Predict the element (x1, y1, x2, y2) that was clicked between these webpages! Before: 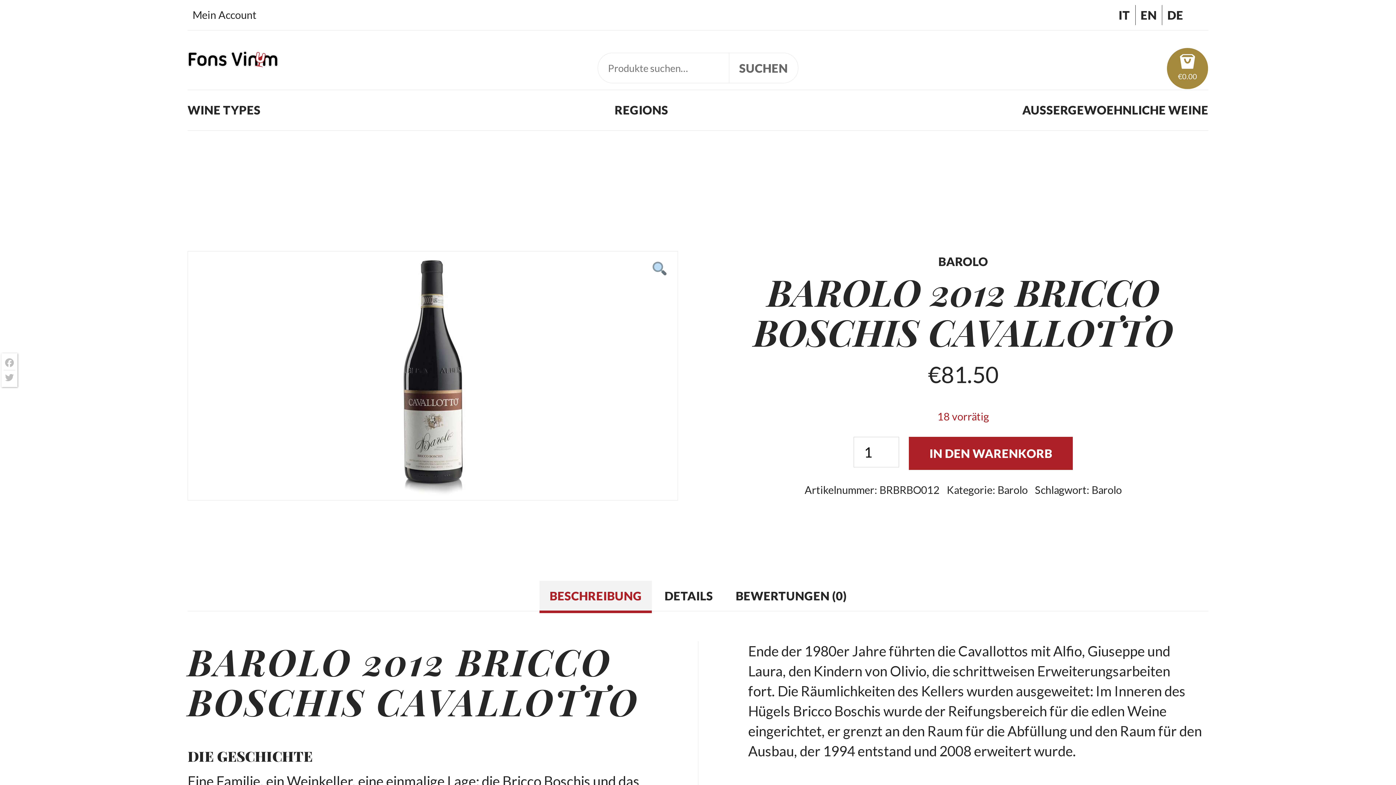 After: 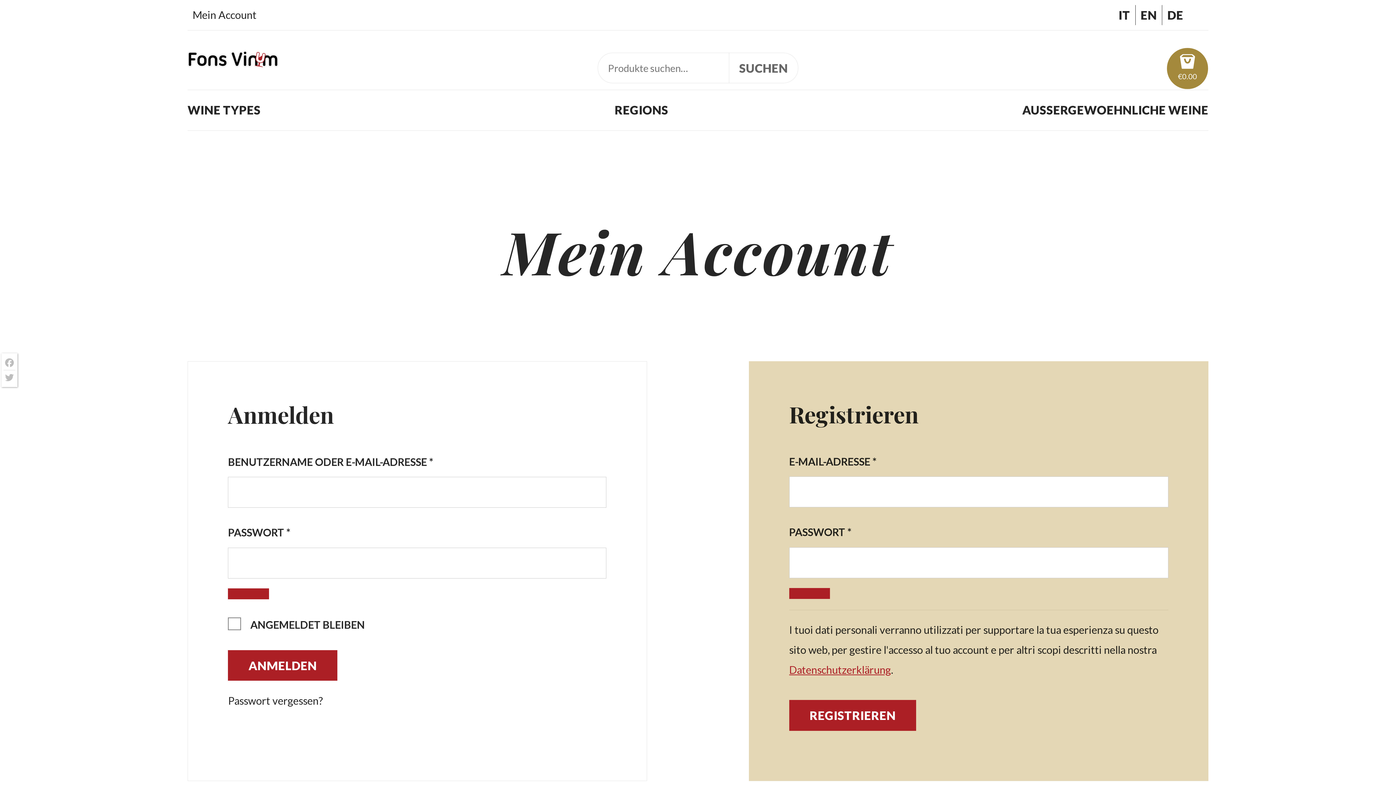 Action: bbox: (192, 8, 256, 21) label: Mein Account